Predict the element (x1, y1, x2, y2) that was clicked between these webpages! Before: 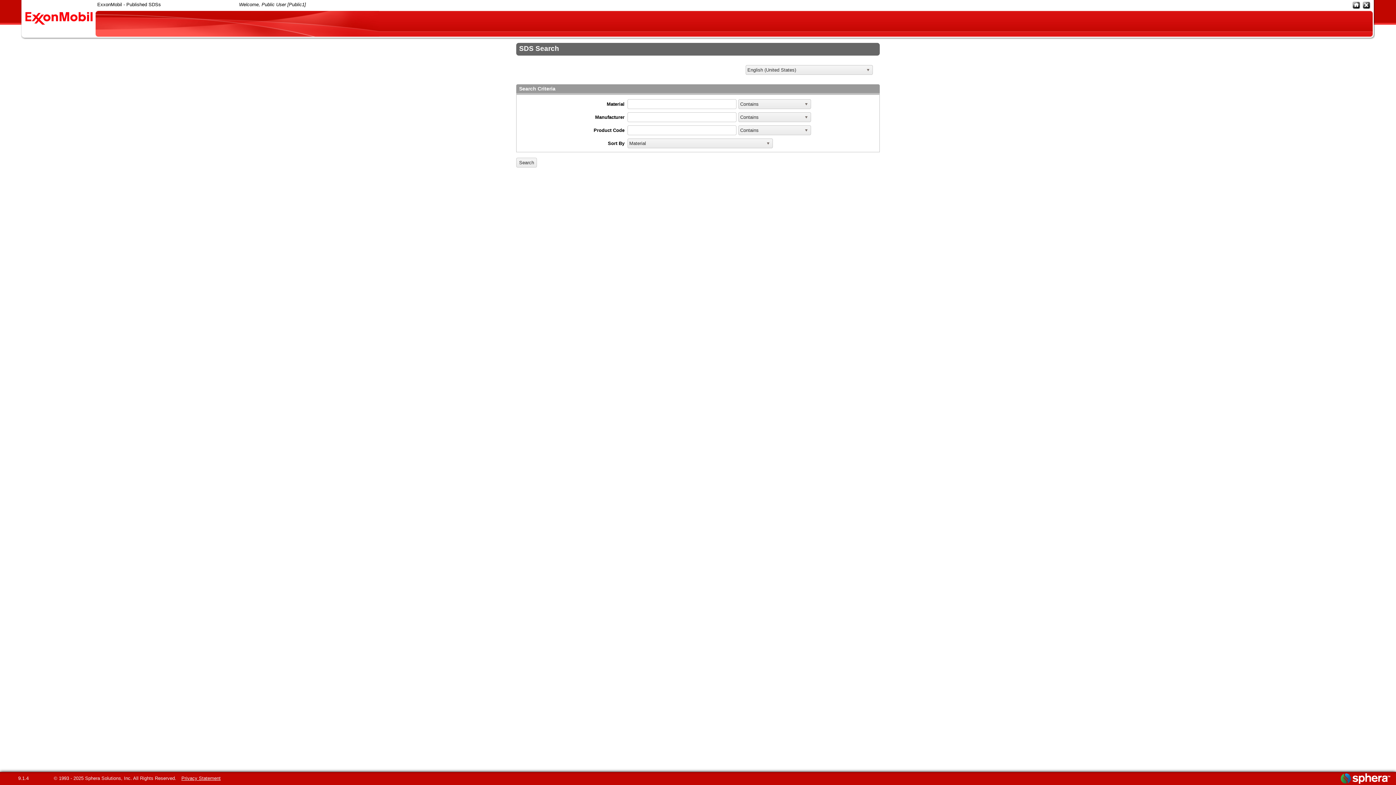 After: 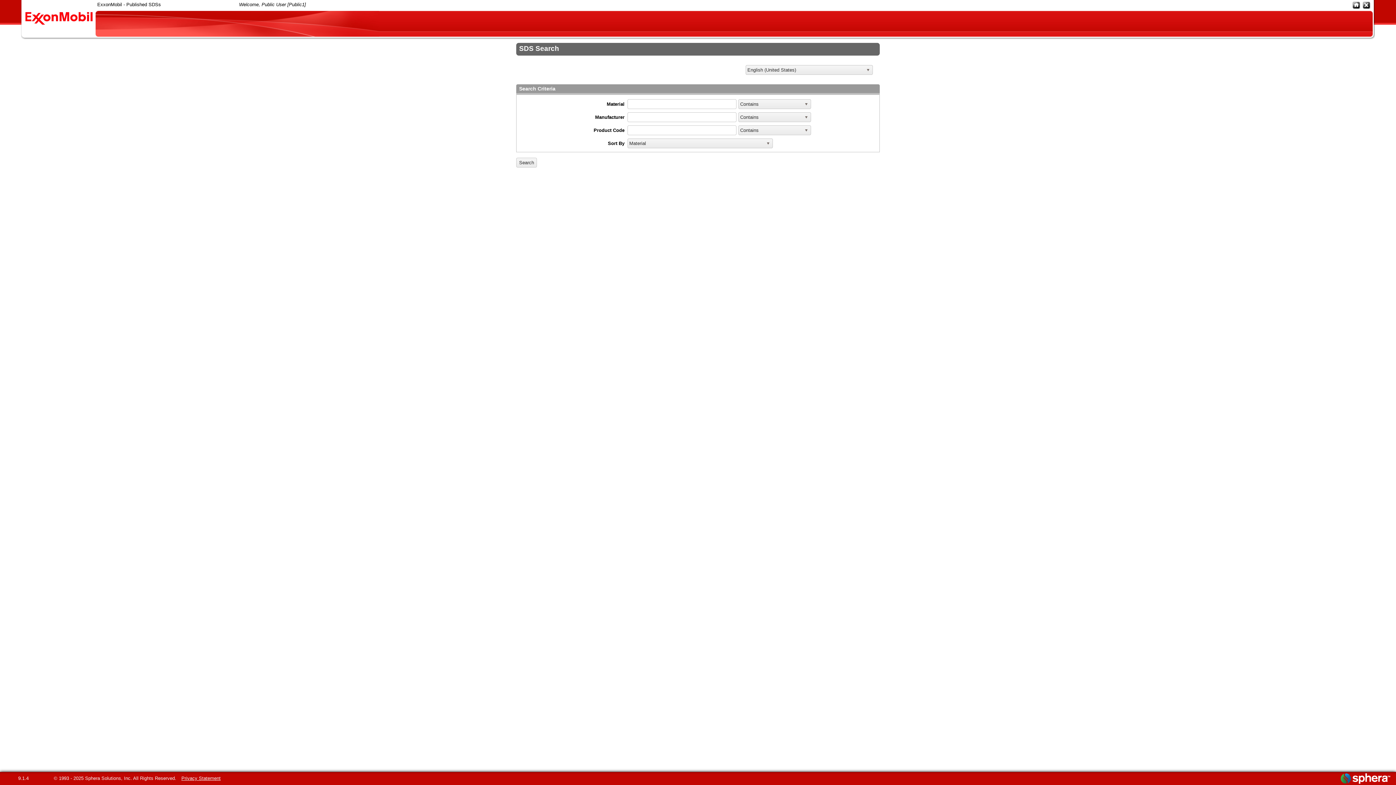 Action: bbox: (177, 776, 220, 781) label: Privacy Statement